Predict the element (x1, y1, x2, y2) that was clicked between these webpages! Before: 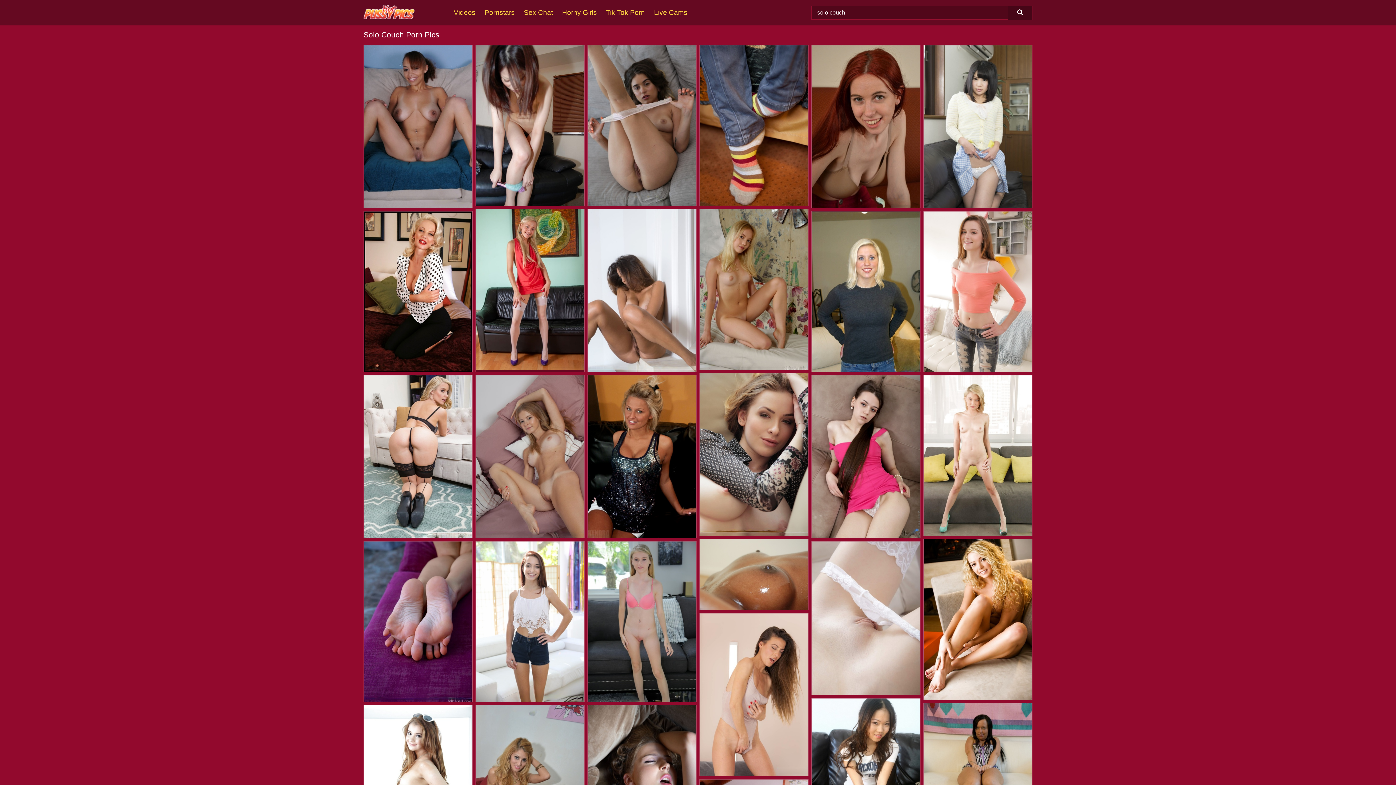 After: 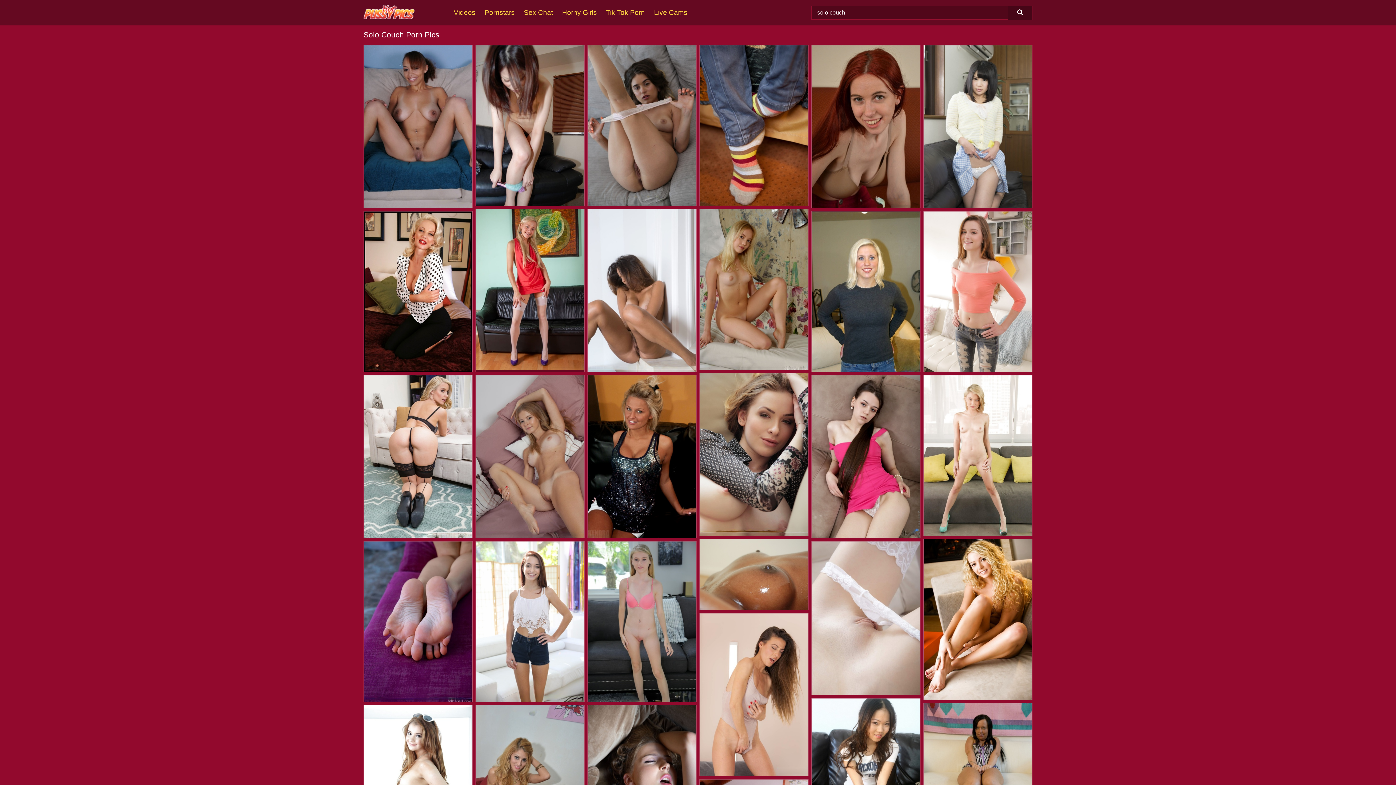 Action: bbox: (588, 209, 696, 372)